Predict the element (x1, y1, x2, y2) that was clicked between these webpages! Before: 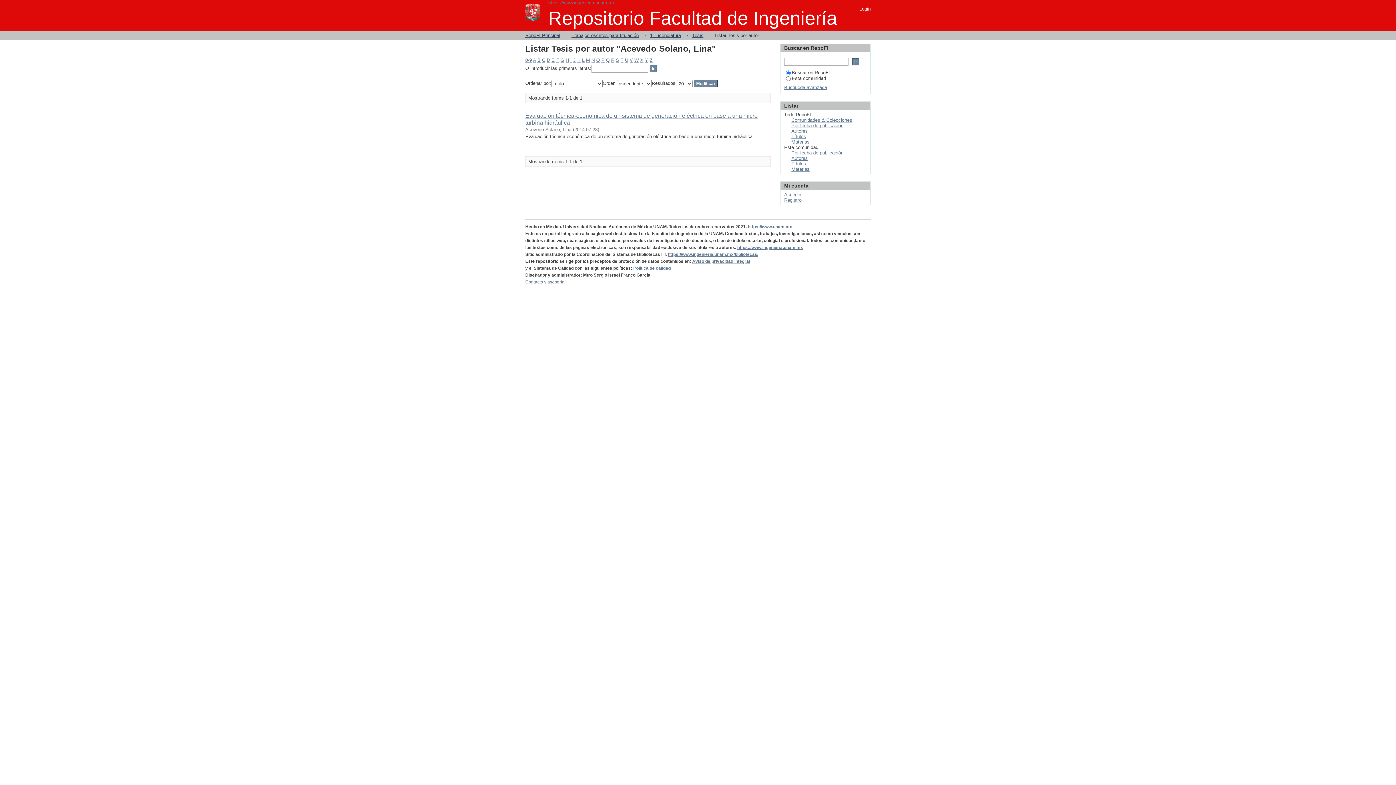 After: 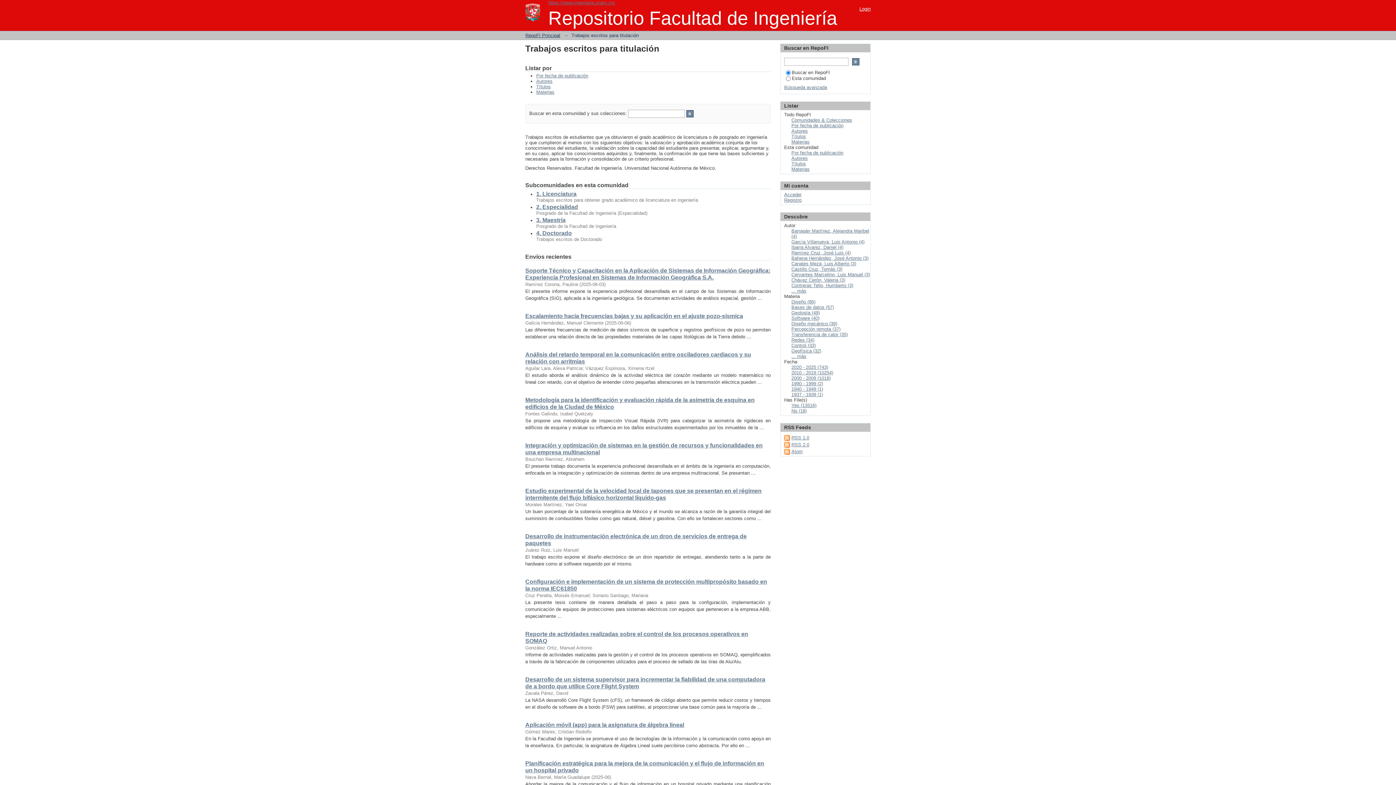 Action: label: Trabajos escritos para titulación bbox: (571, 32, 638, 38)